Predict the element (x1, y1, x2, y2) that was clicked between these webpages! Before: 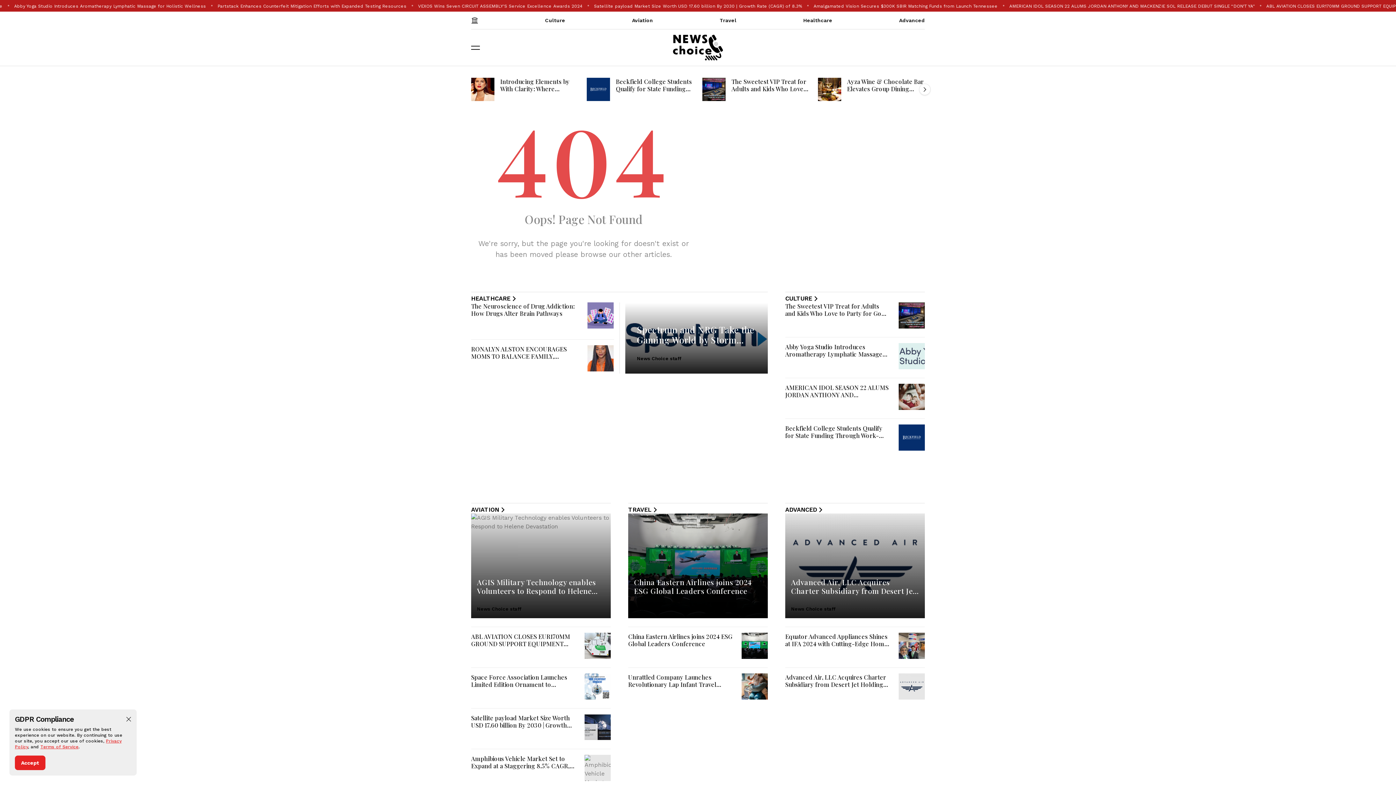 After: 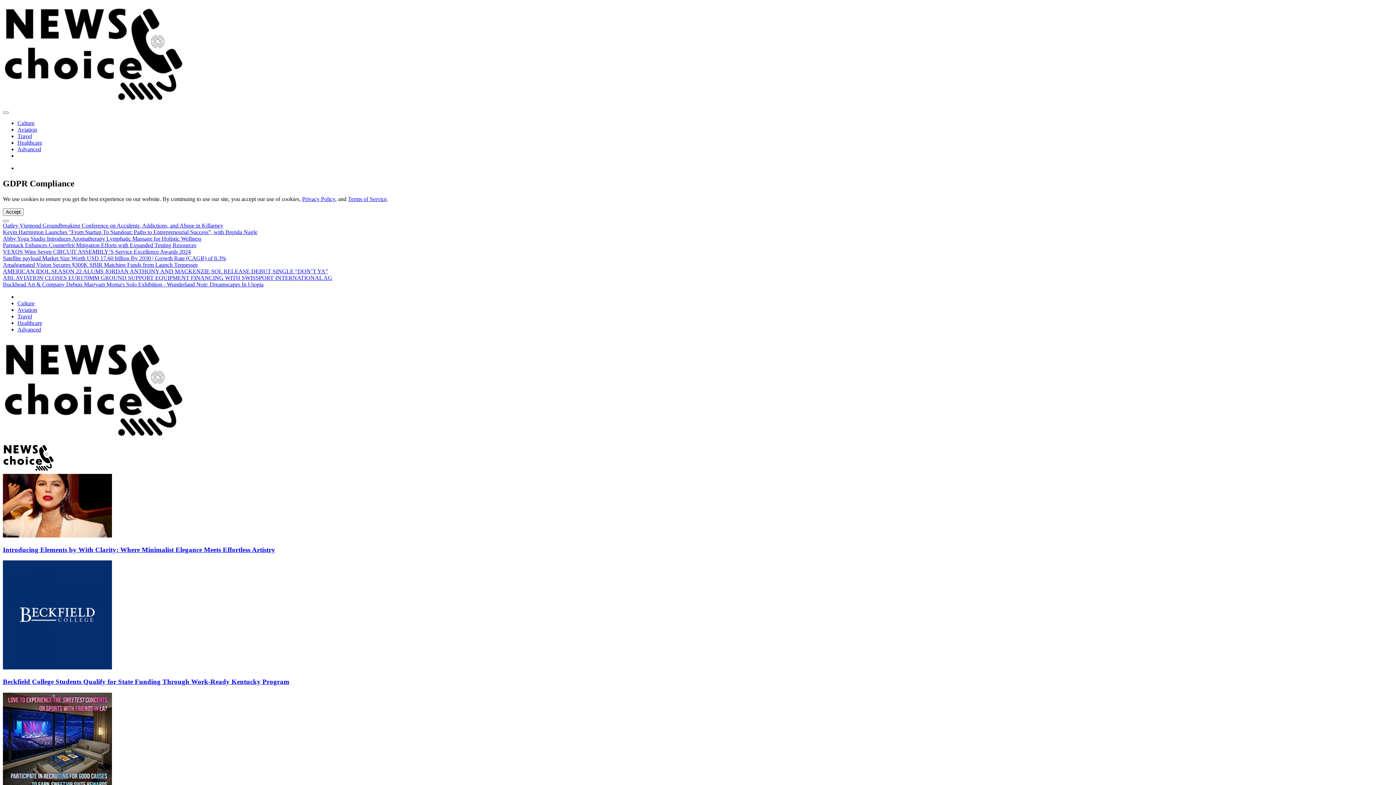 Action: bbox: (471, 513, 610, 618)